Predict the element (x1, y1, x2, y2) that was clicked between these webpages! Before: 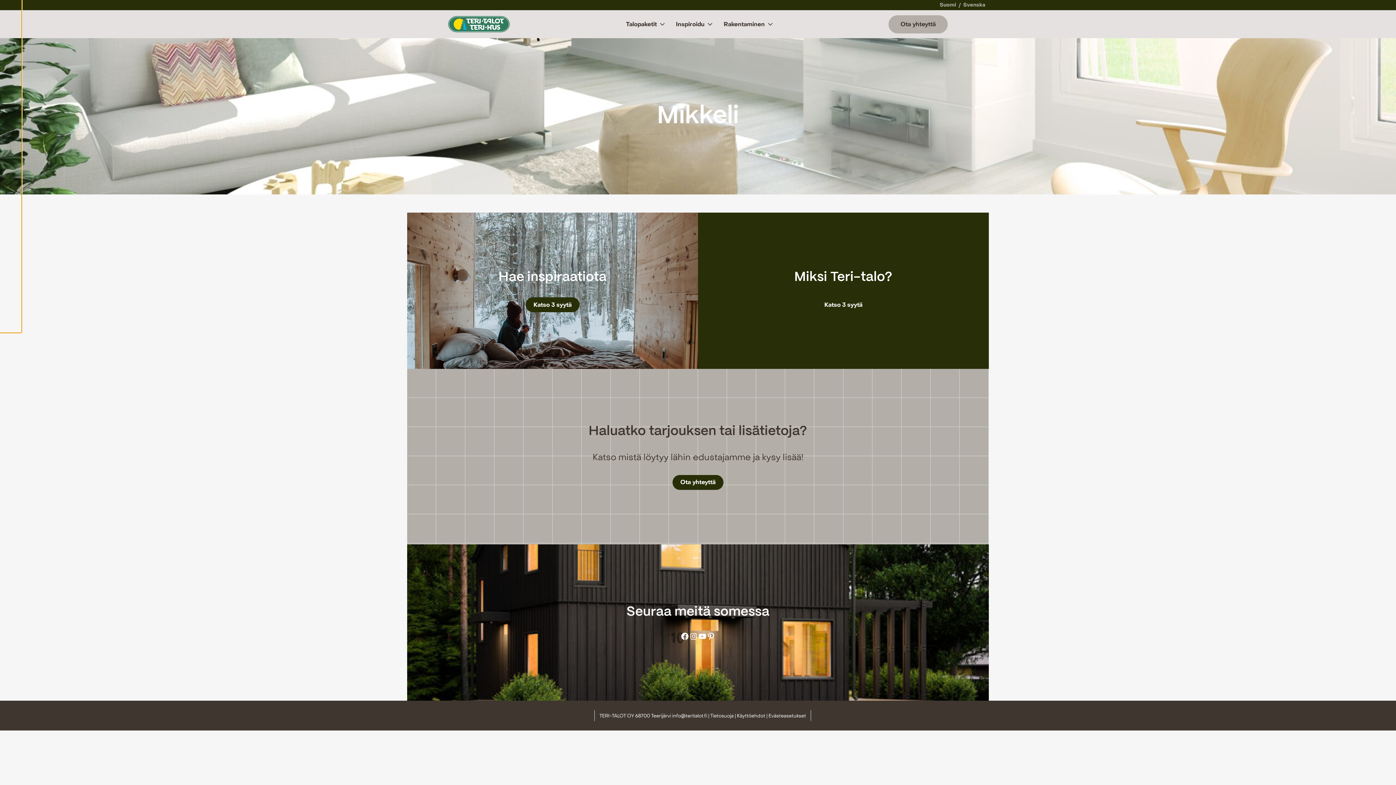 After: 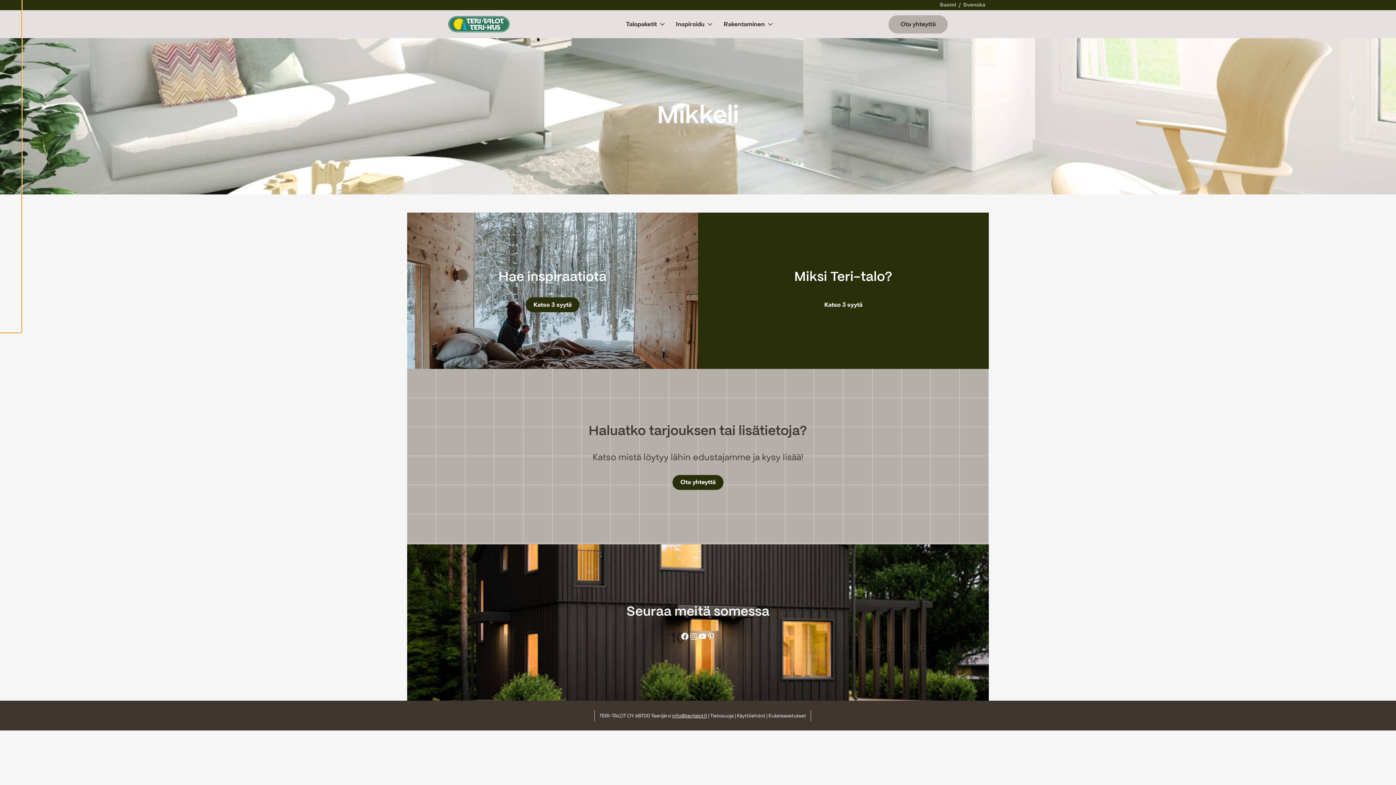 Action: label: info@teritalot.fi bbox: (672, 713, 707, 719)